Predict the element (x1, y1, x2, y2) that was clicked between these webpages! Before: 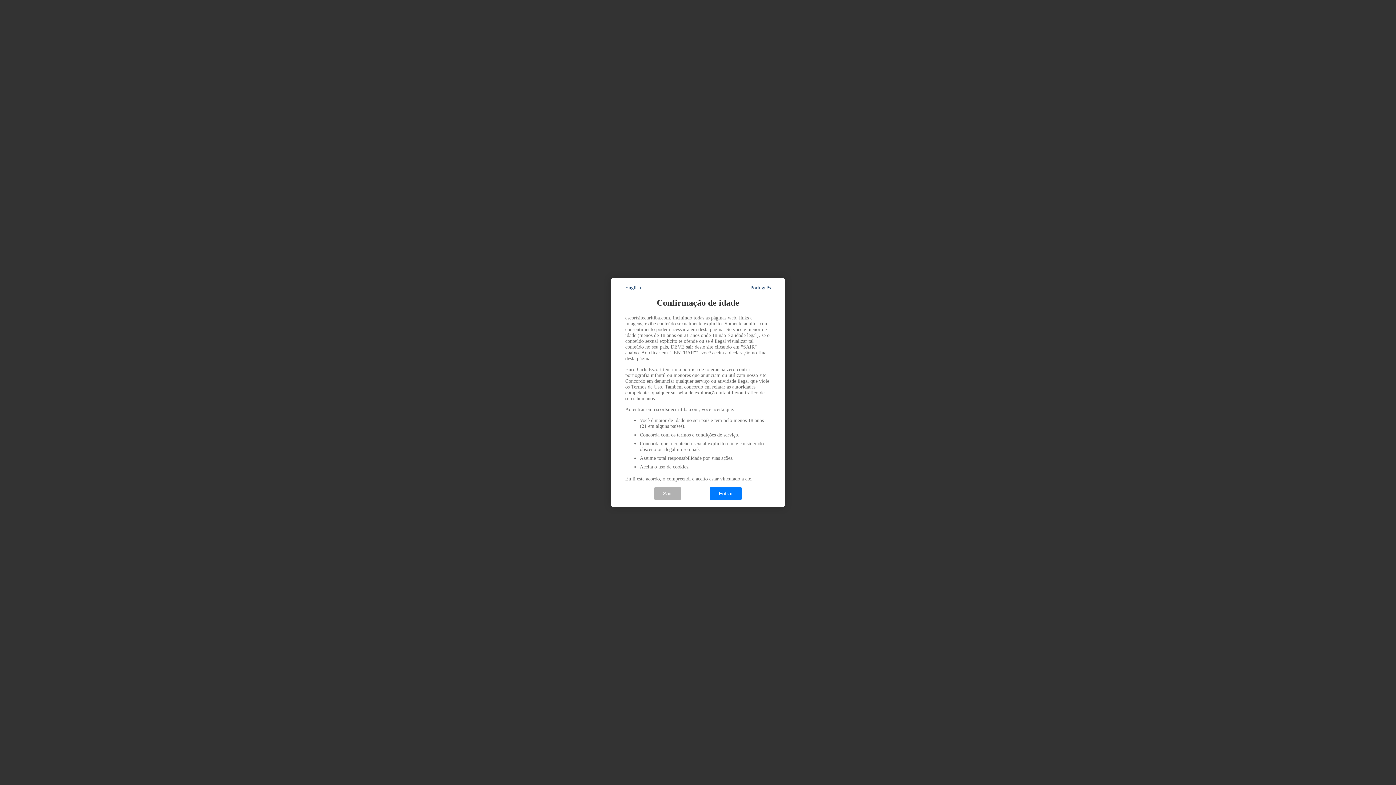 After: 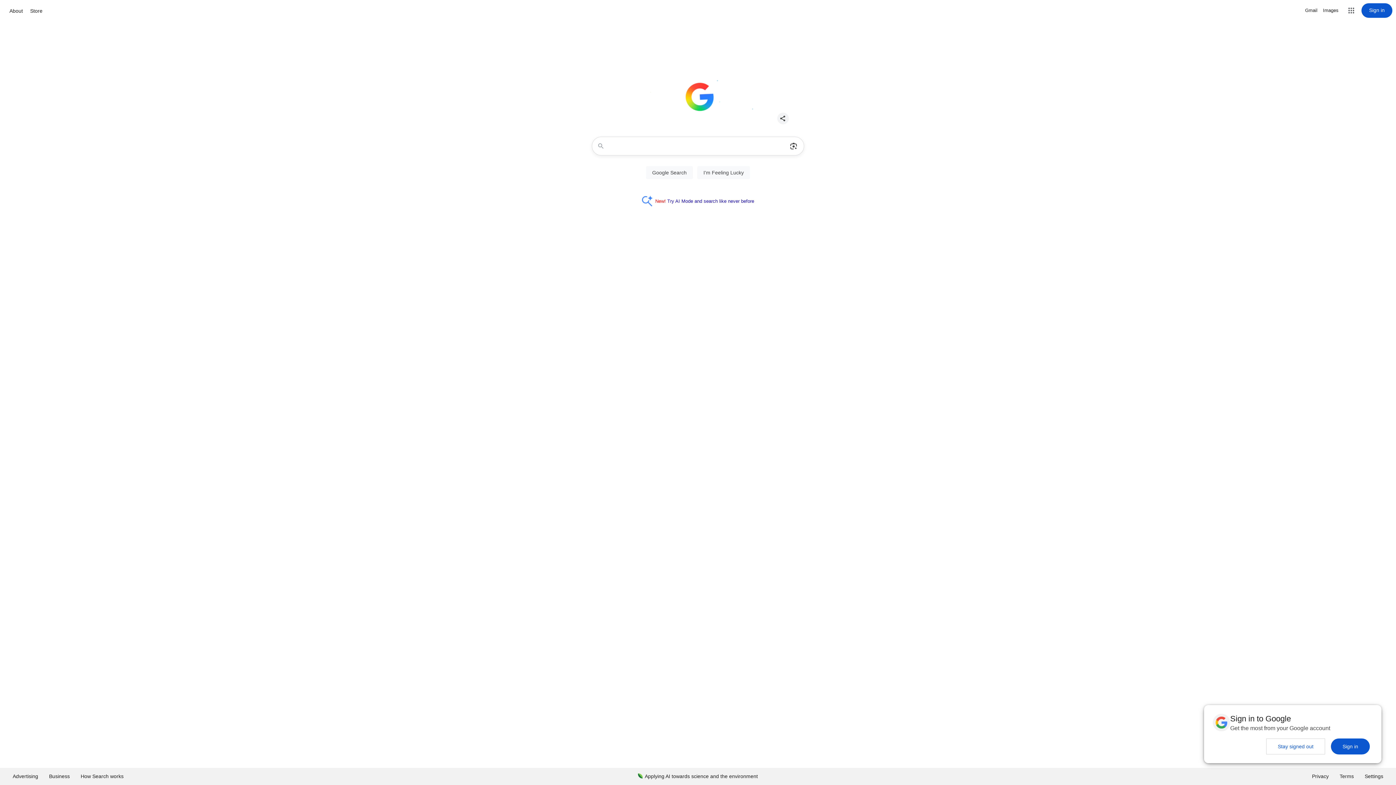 Action: label: Sair bbox: (654, 487, 681, 500)